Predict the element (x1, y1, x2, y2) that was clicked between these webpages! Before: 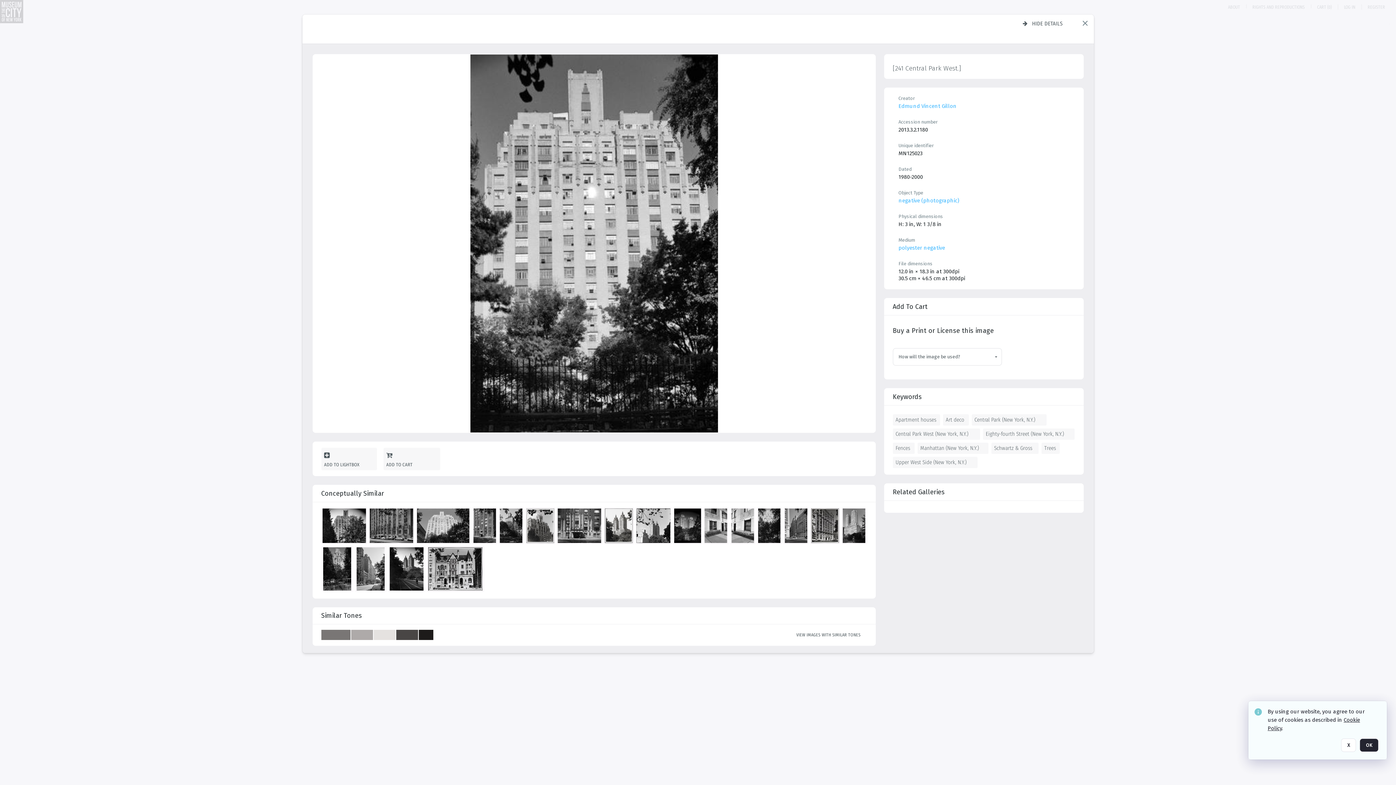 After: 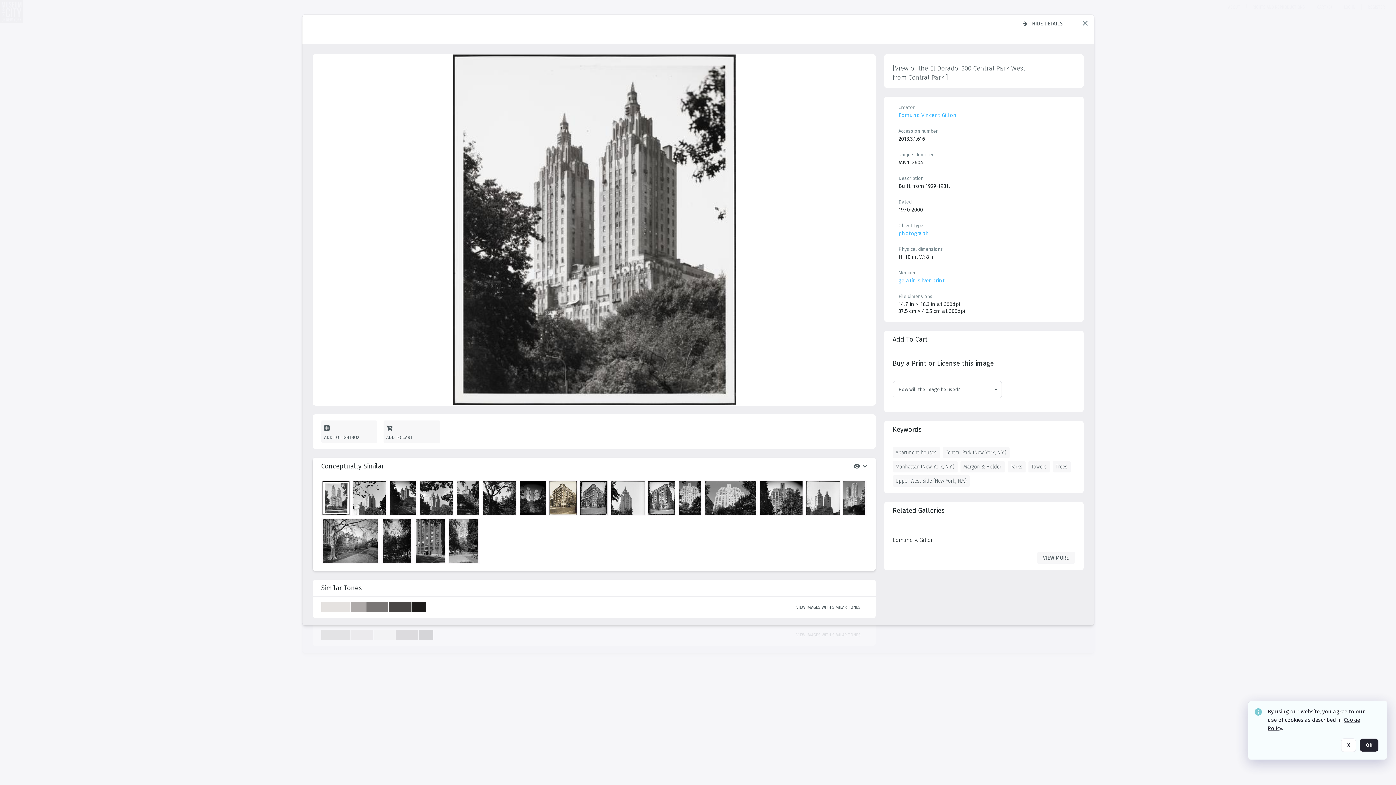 Action: label: details bbox: (604, 508, 635, 545)